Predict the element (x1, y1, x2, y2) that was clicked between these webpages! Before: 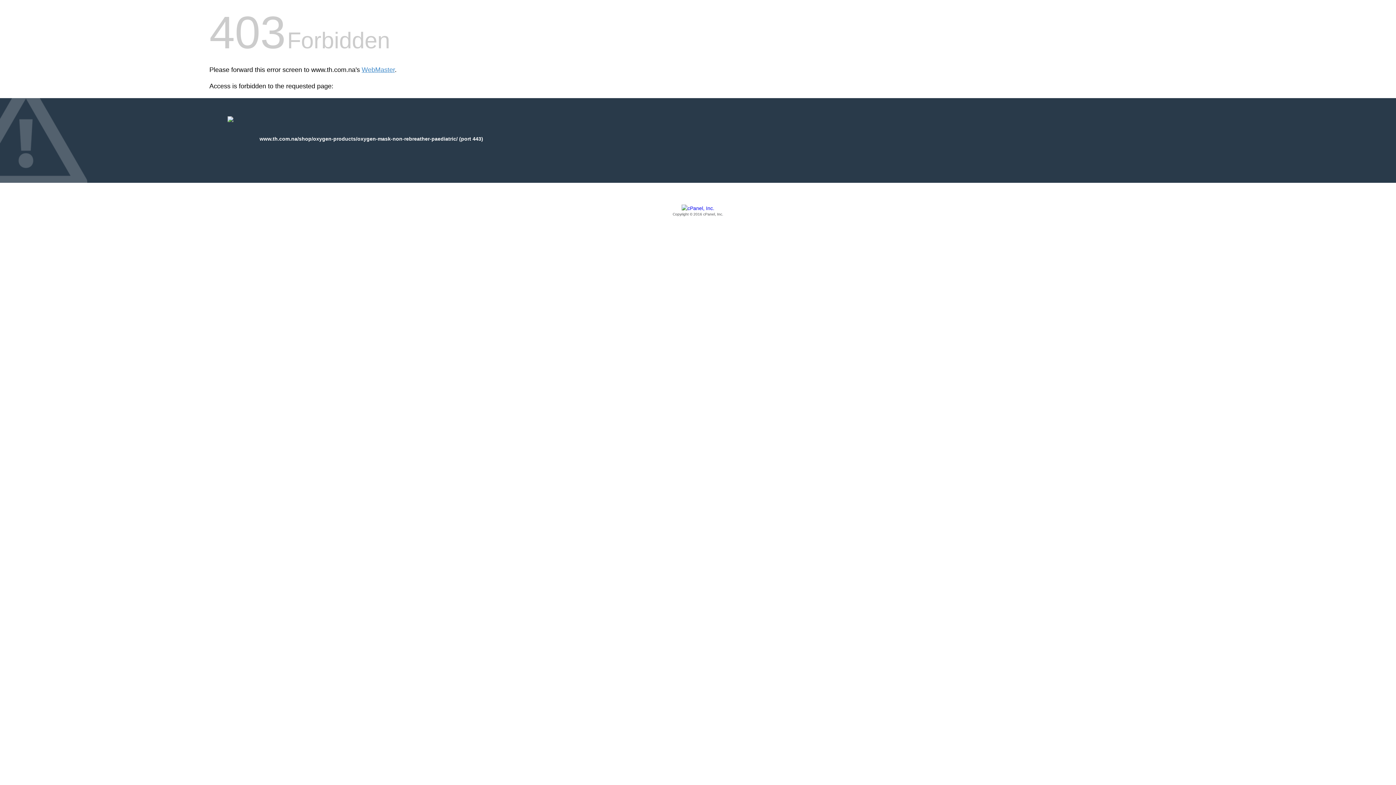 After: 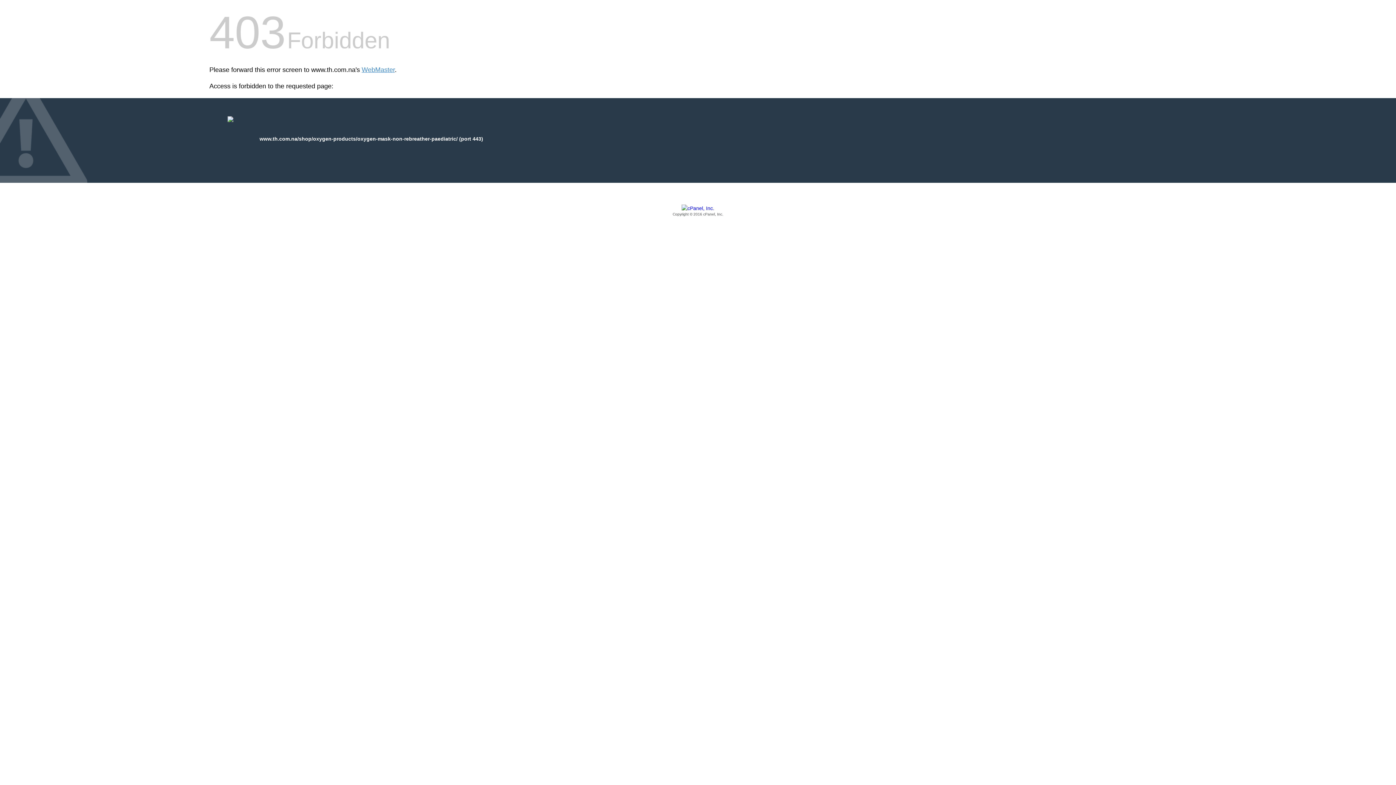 Action: bbox: (209, 205, 1186, 217) label: Copyright © 2016 cPanel, Inc.